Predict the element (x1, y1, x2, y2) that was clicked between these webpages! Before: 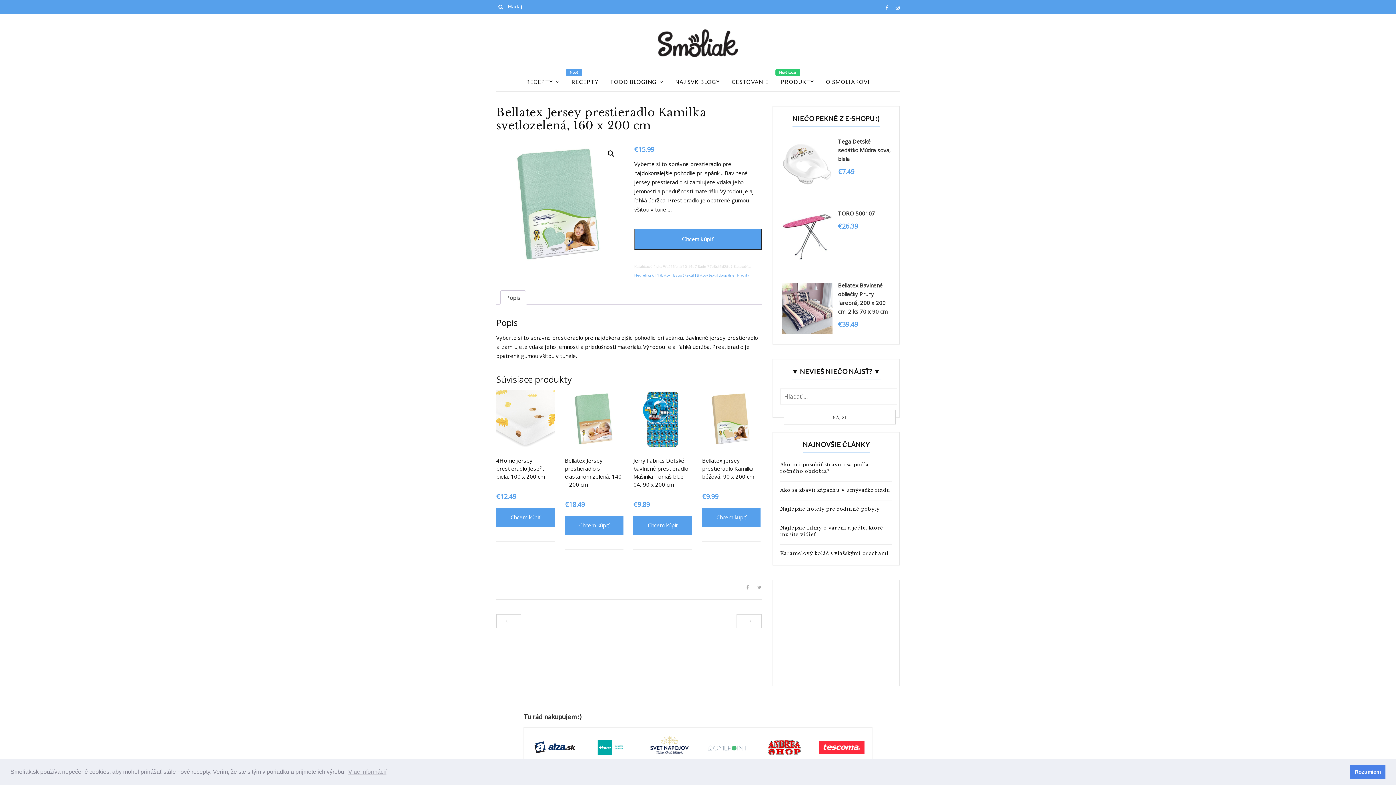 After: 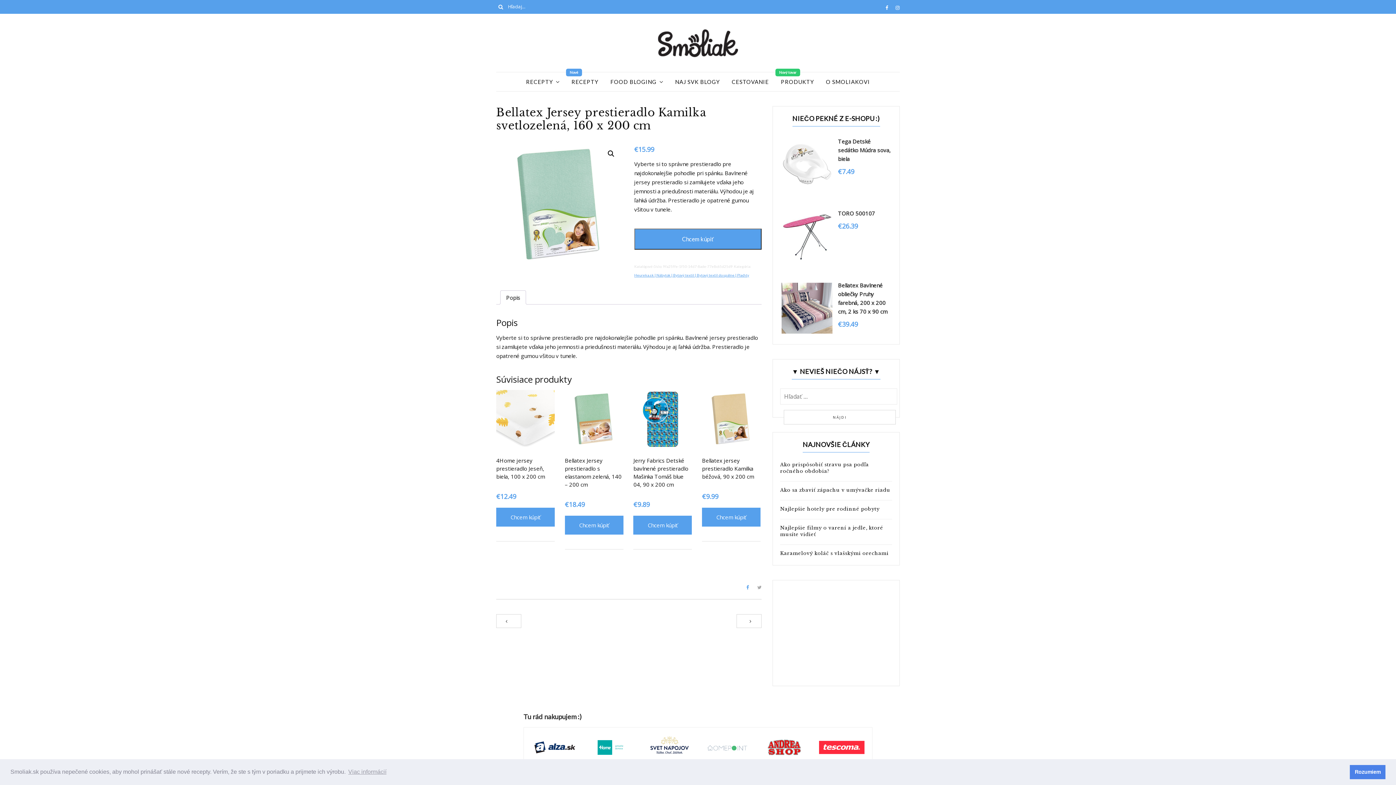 Action: bbox: (746, 582, 749, 591)